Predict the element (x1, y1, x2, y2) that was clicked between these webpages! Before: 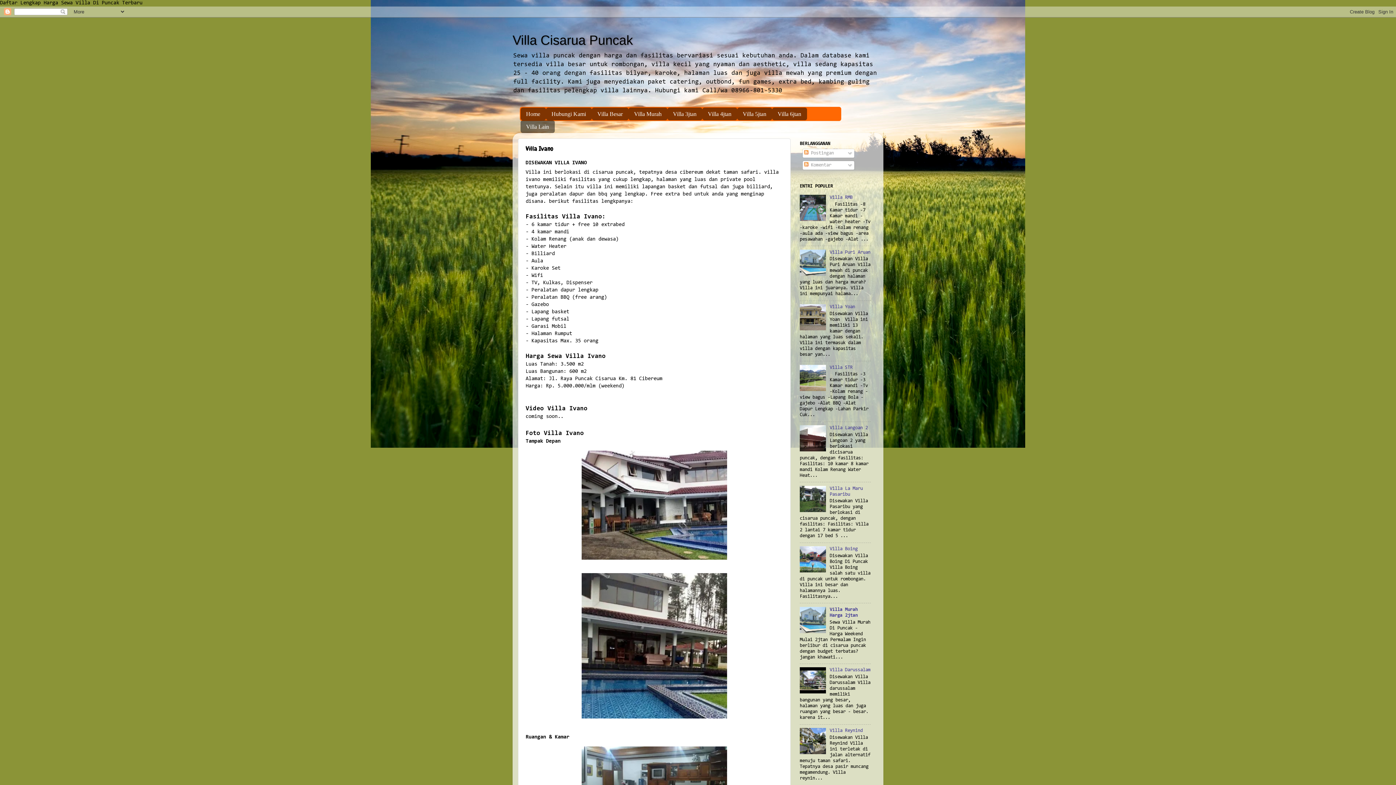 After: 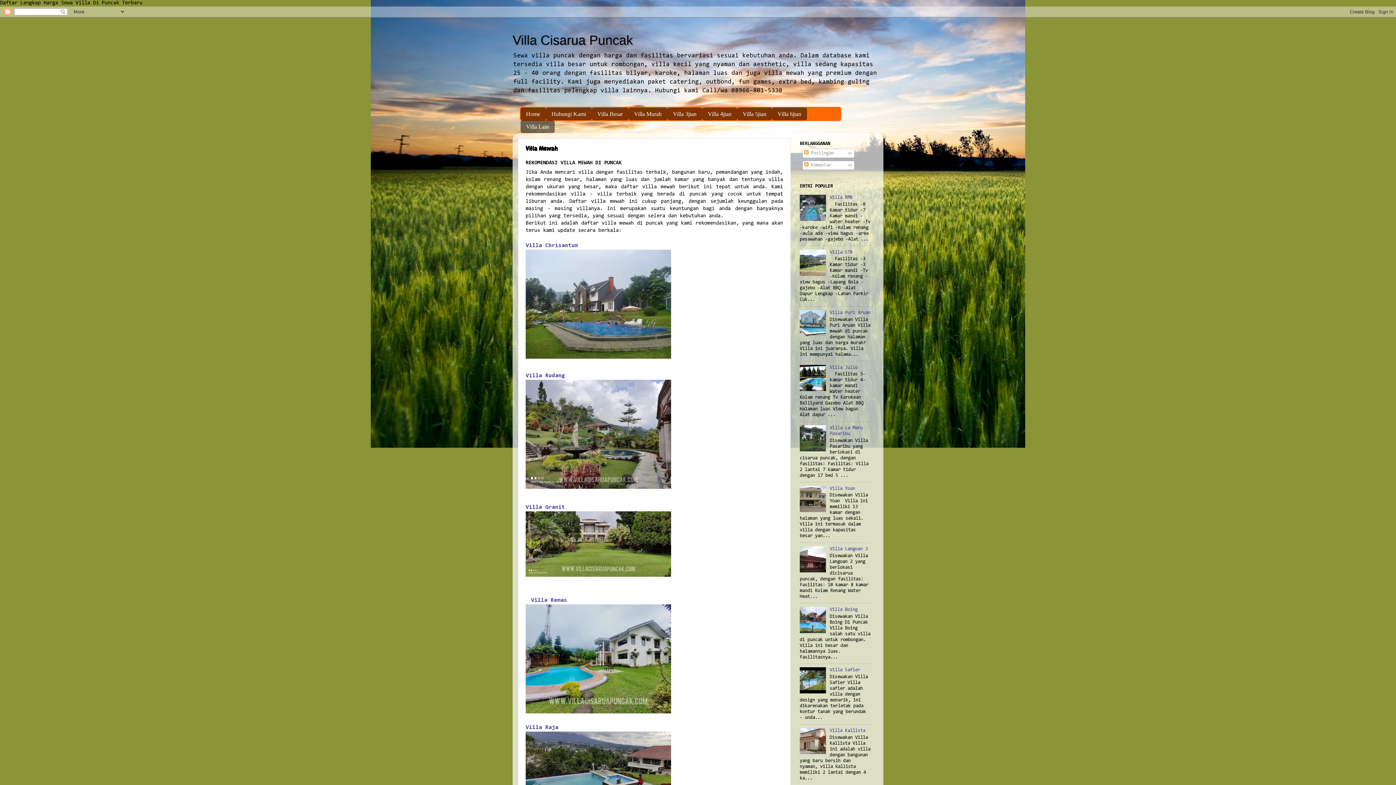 Action: bbox: (772, 107, 807, 120) label: Villa 6jtan